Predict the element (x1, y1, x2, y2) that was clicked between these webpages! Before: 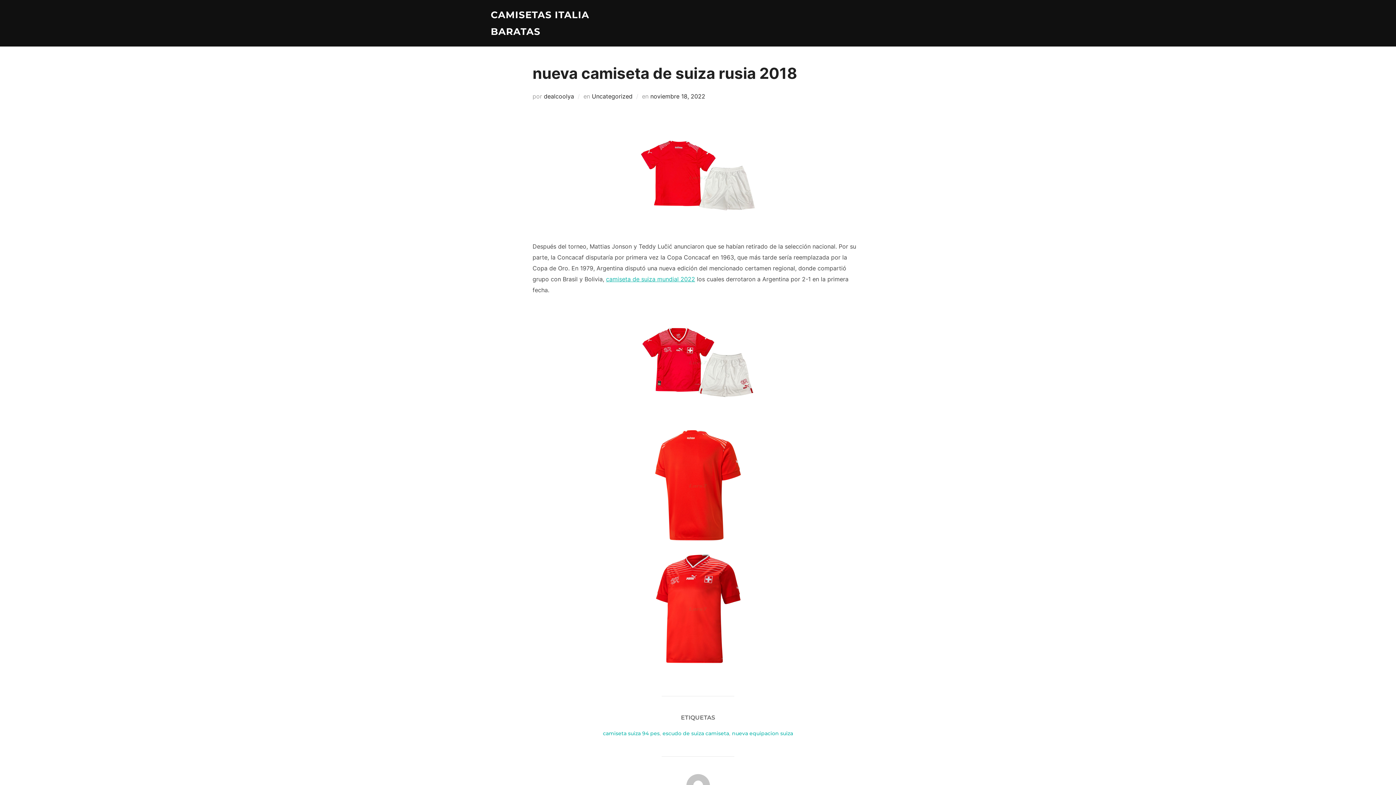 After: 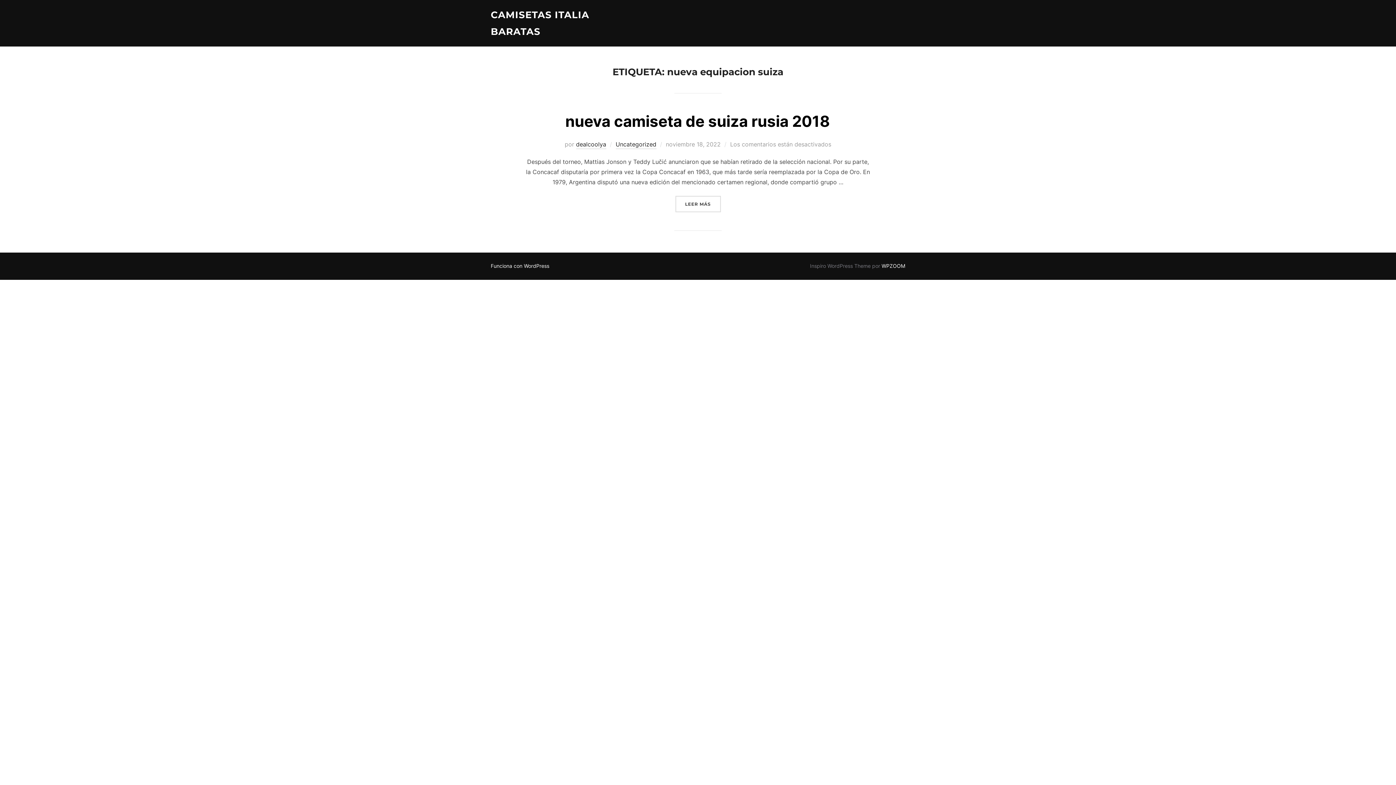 Action: bbox: (732, 730, 793, 737) label: nueva equipacion suiza